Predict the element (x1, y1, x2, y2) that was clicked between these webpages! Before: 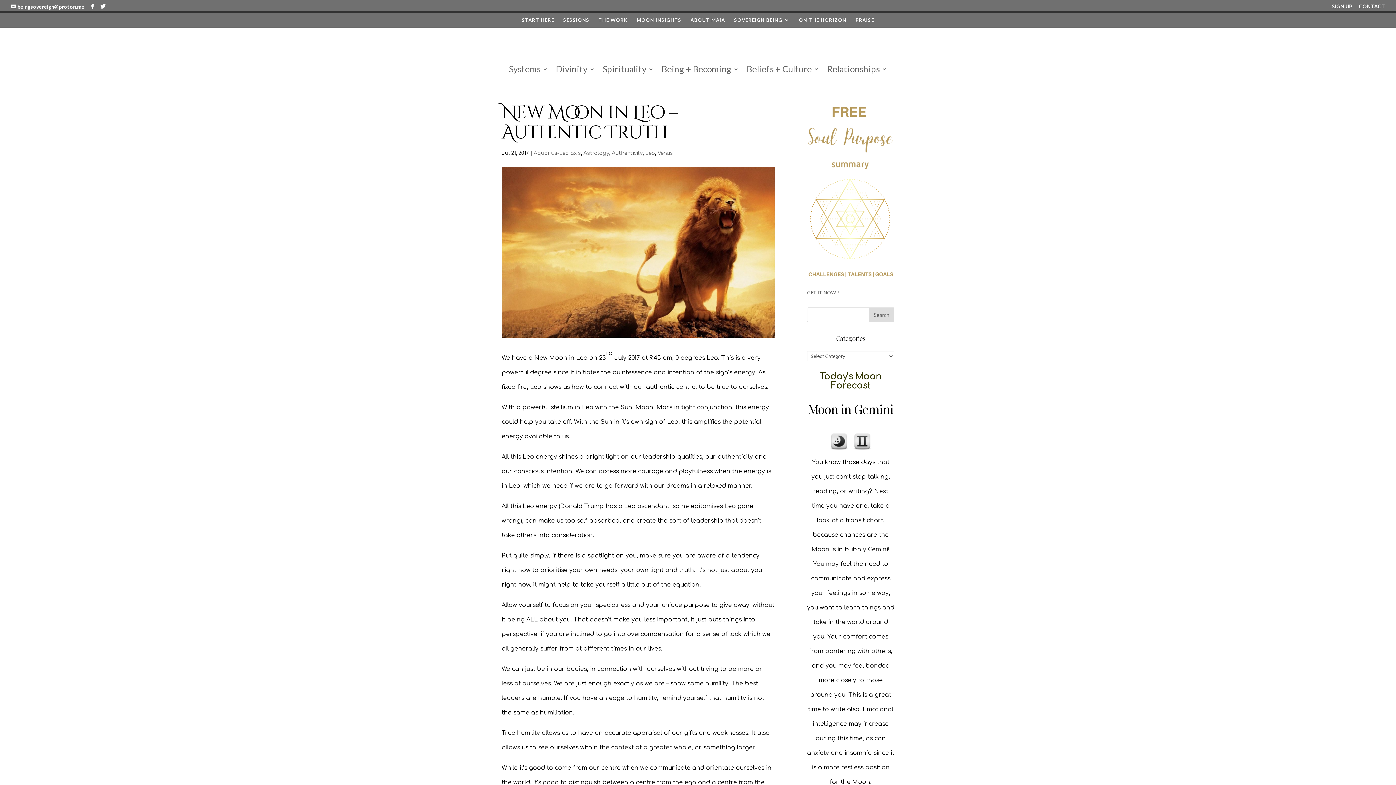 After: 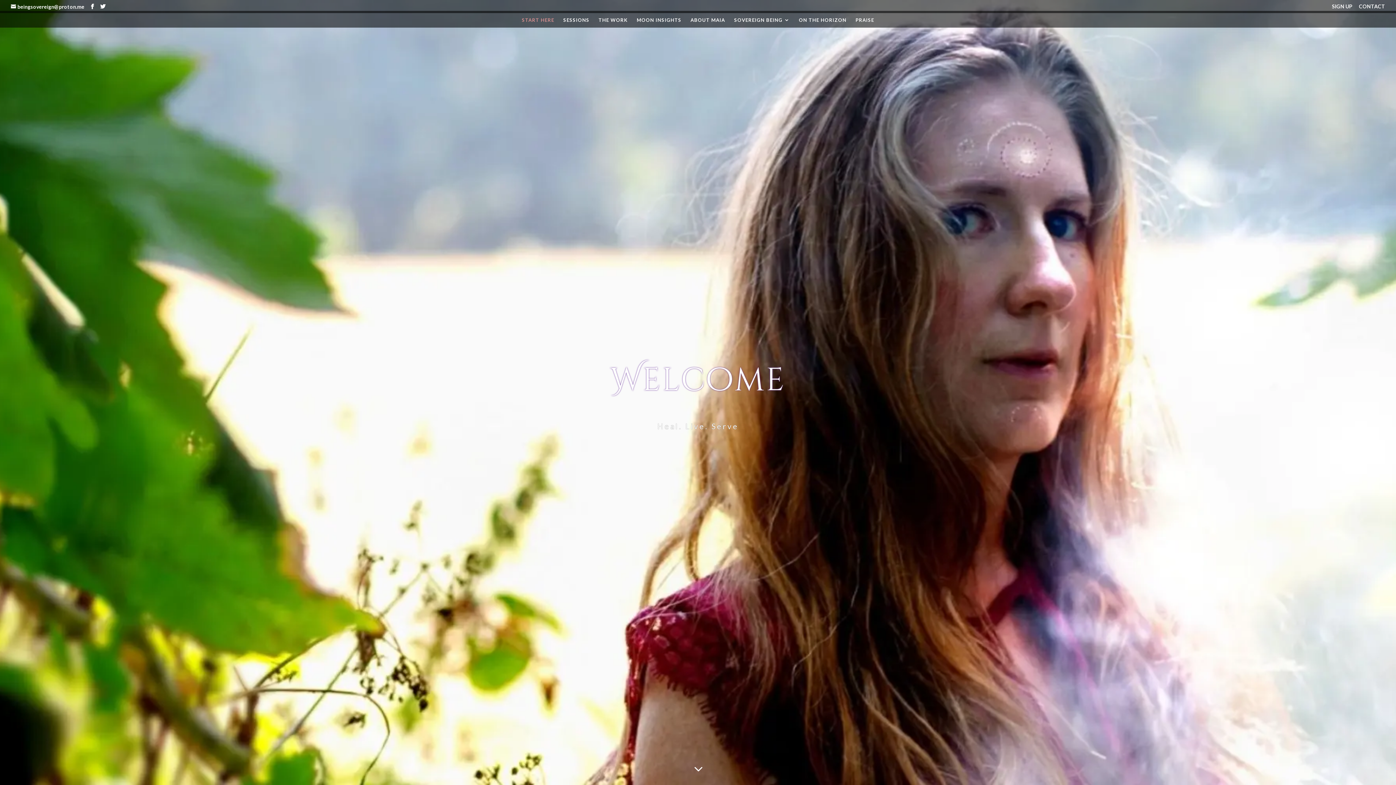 Action: bbox: (695, 12, 701, 17)